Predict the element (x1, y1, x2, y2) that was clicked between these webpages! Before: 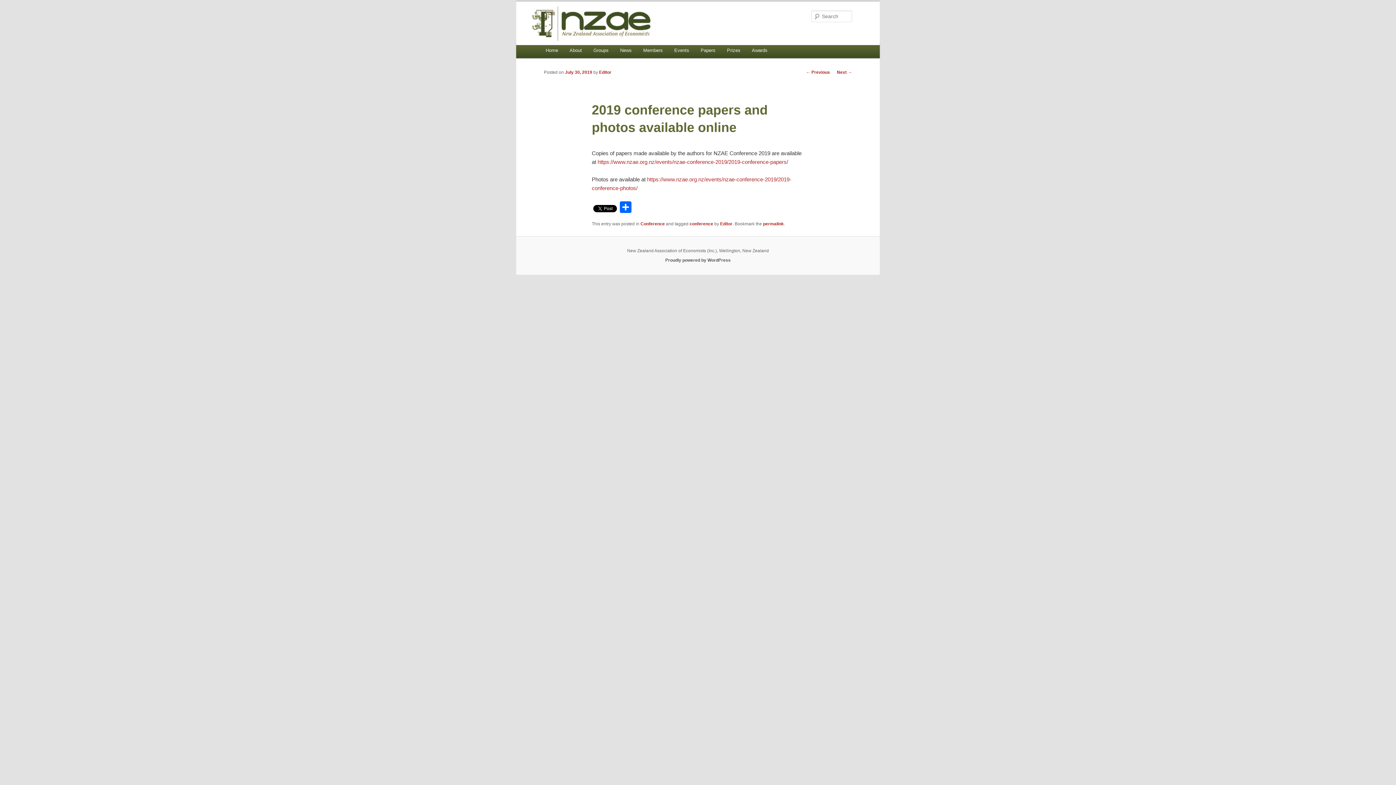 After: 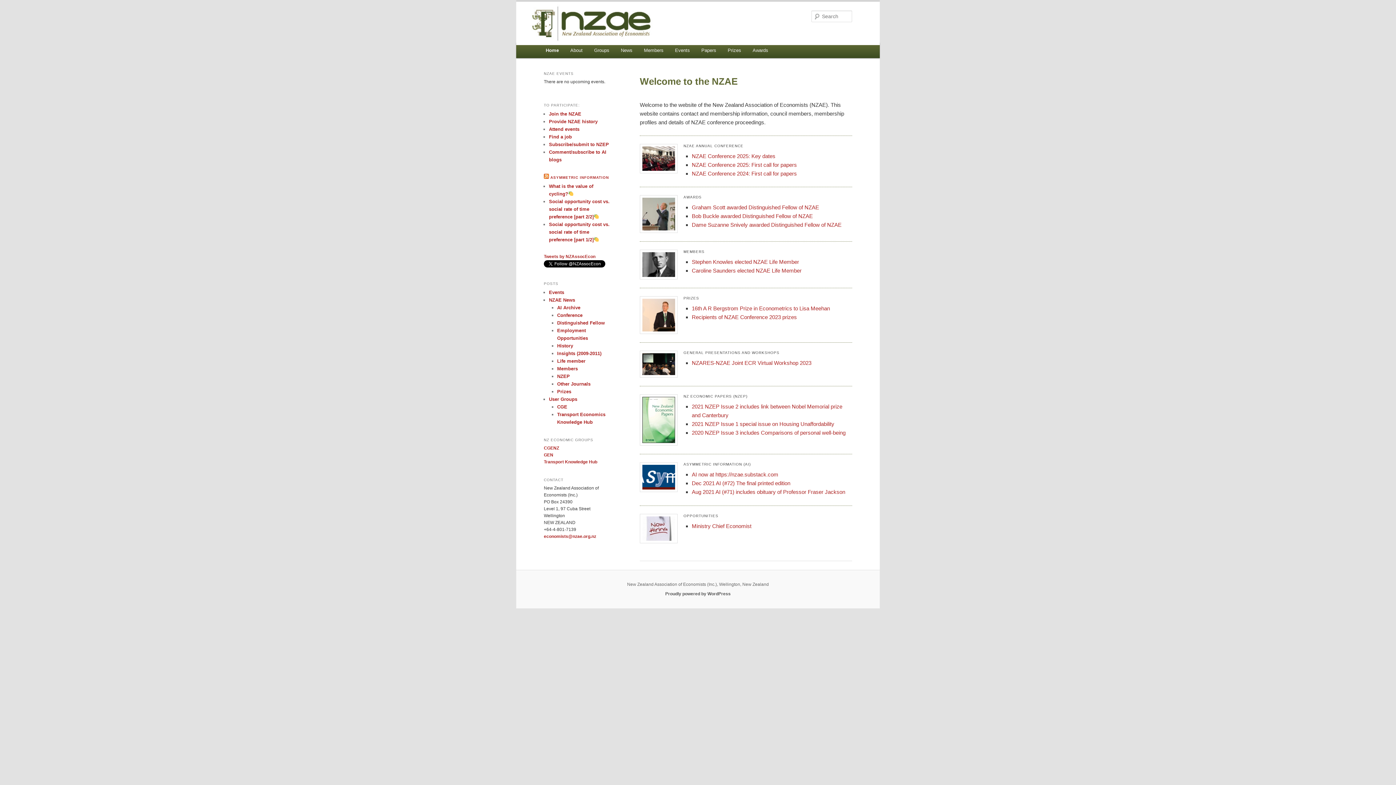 Action: bbox: (540, 42, 563, 58) label: Home